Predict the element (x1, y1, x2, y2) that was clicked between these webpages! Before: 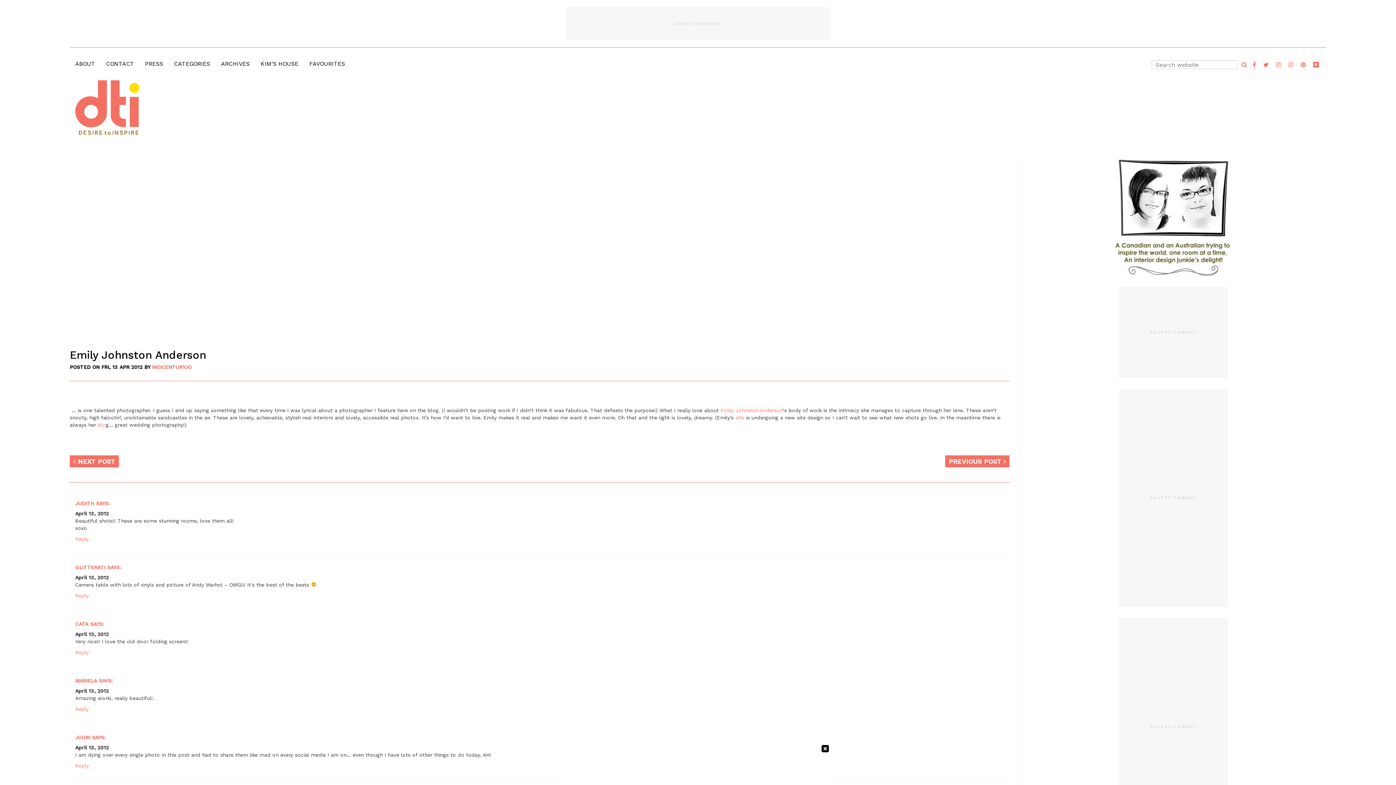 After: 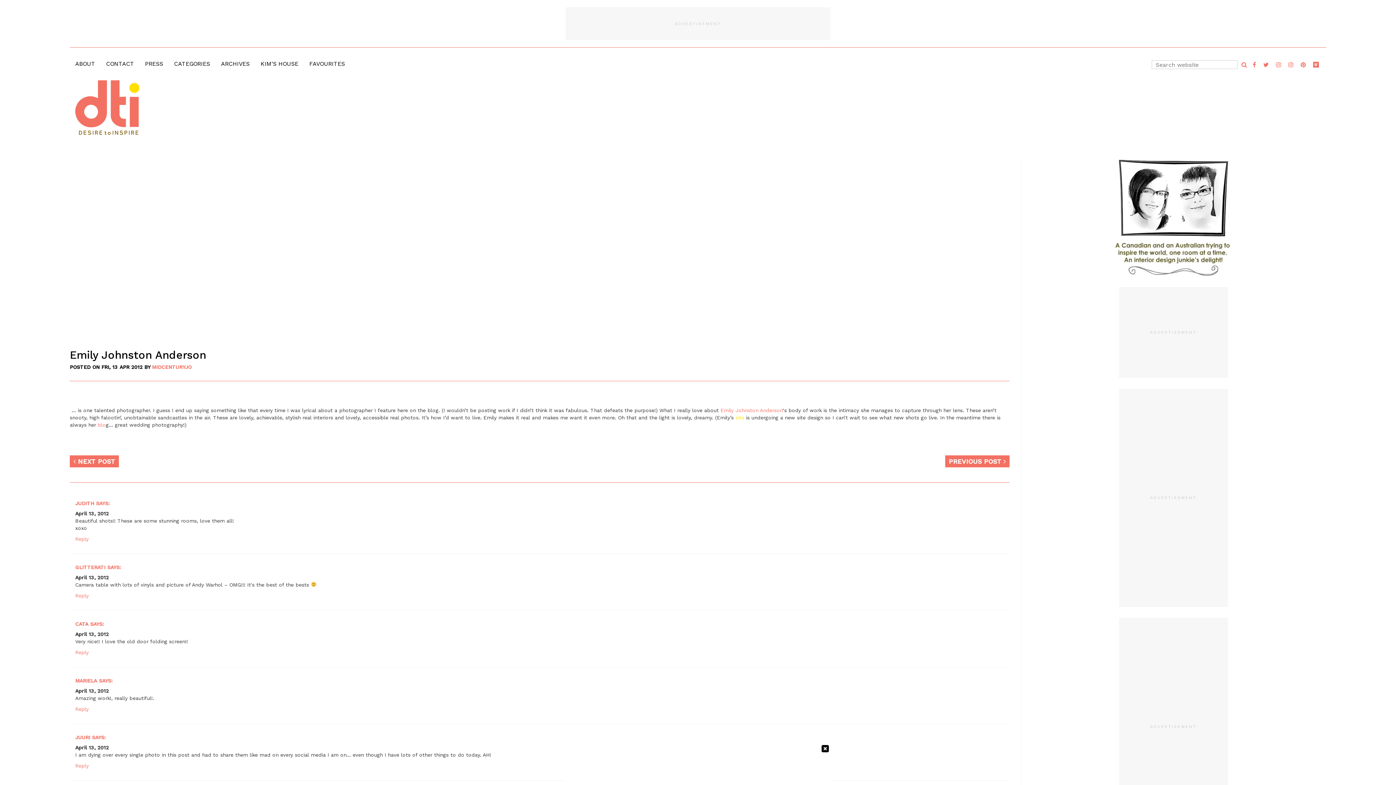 Action: label: site bbox: (735, 414, 744, 420)